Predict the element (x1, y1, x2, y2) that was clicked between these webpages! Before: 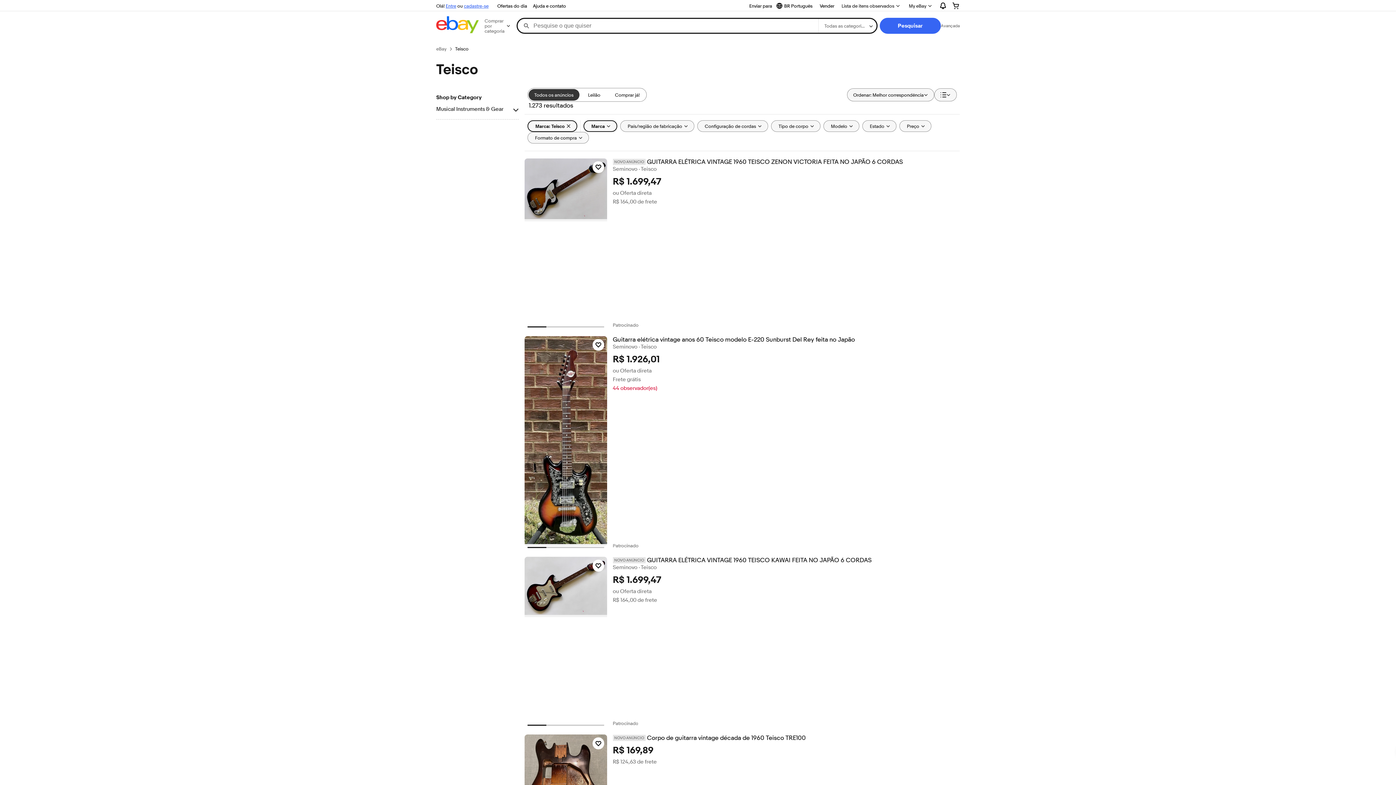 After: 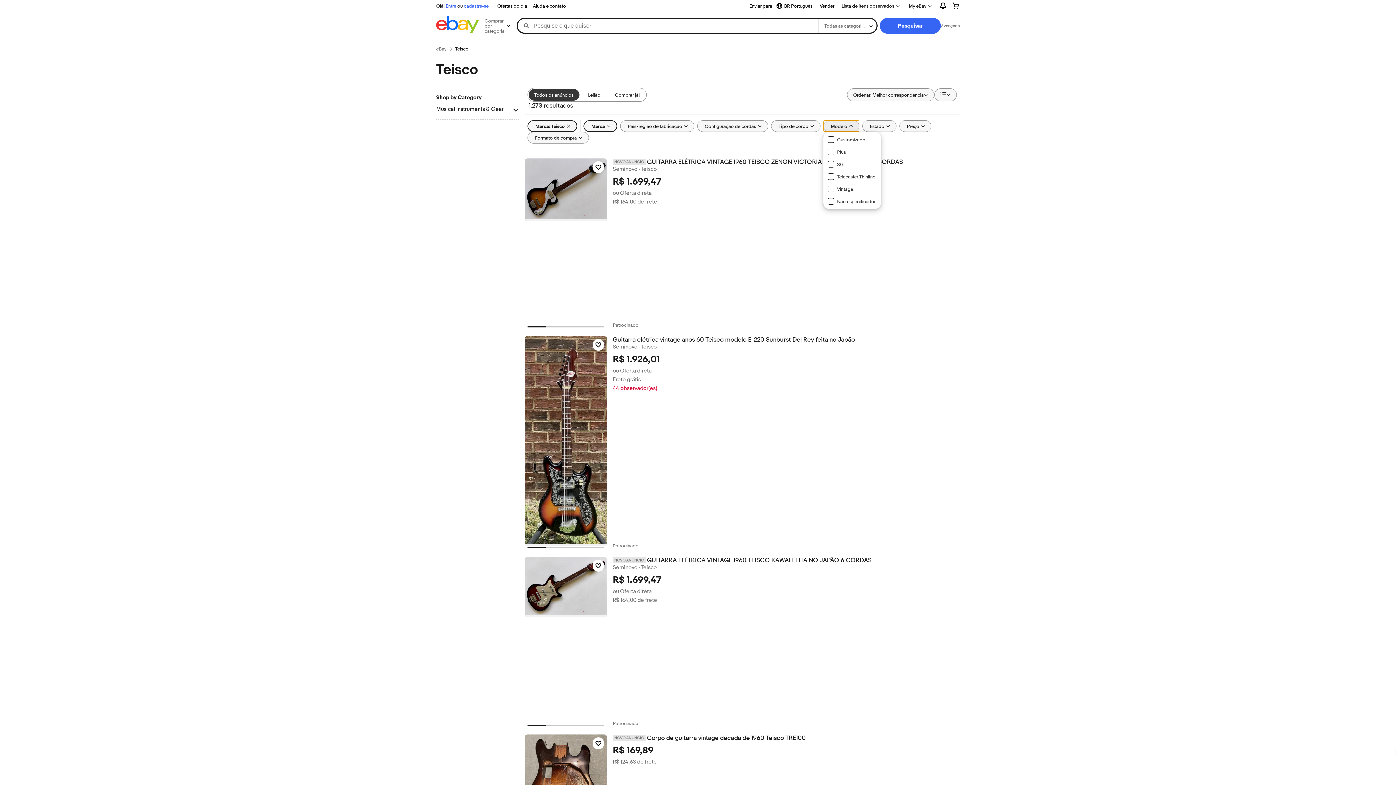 Action: label: Modelo bbox: (823, 120, 859, 132)